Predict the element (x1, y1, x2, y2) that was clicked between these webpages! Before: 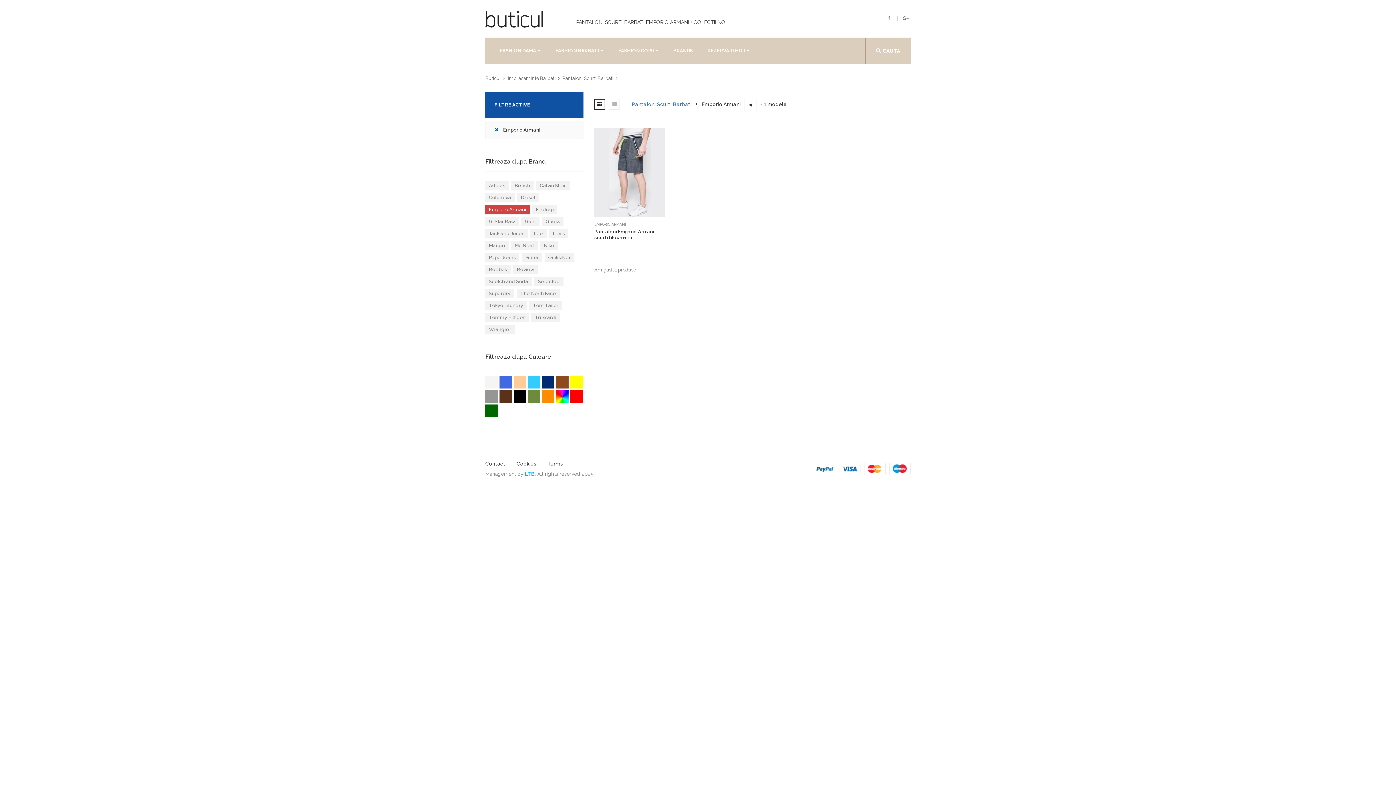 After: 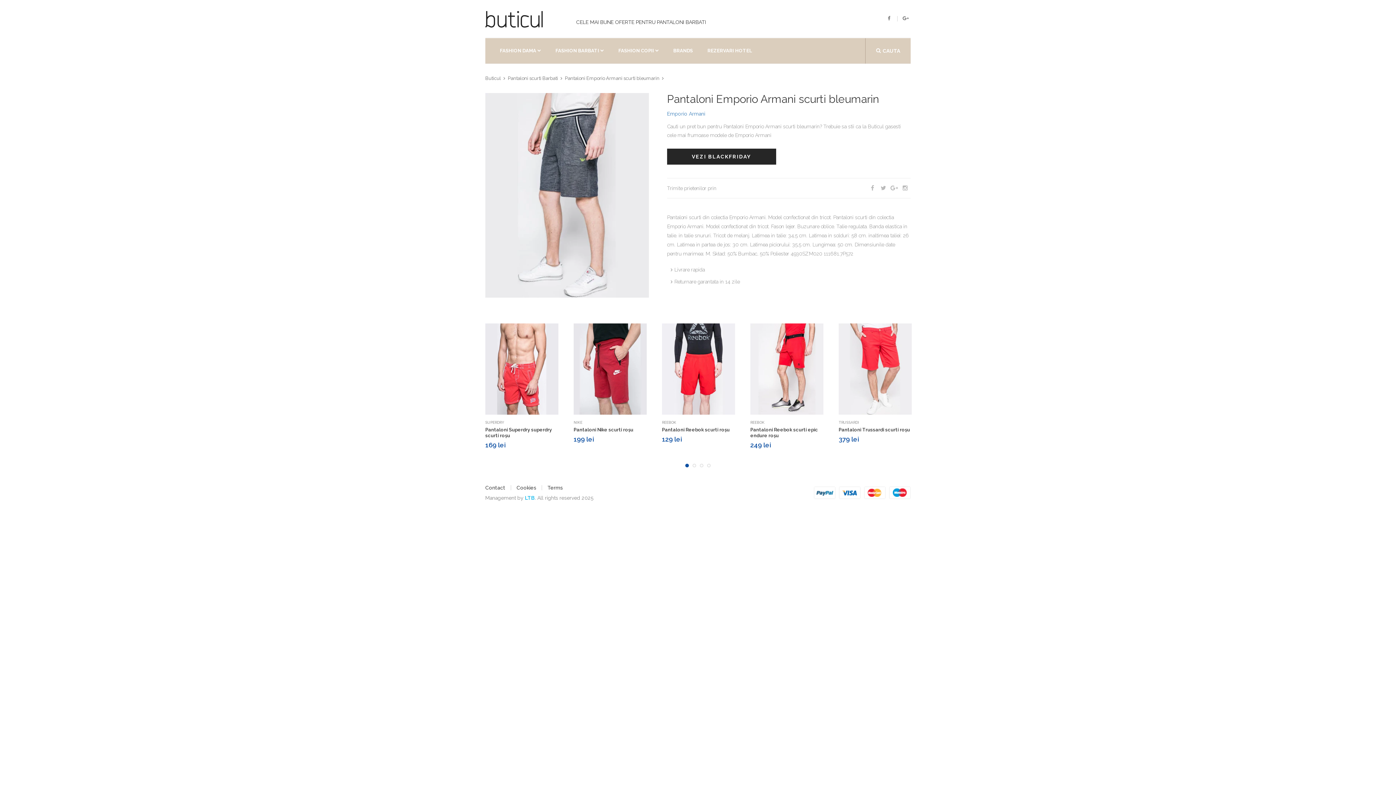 Action: label: Pantaloni Emporio Armani scurti bleumarin bbox: (594, 229, 665, 240)